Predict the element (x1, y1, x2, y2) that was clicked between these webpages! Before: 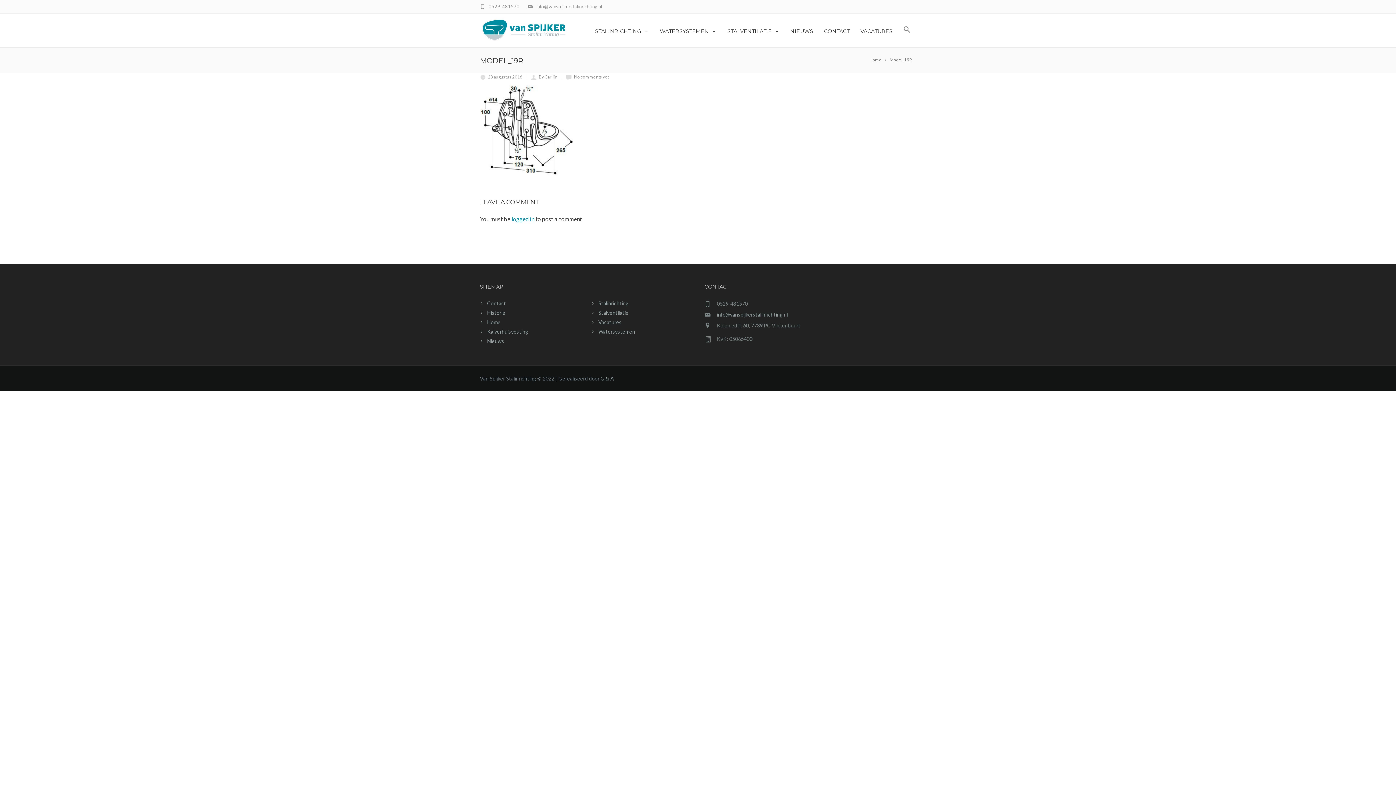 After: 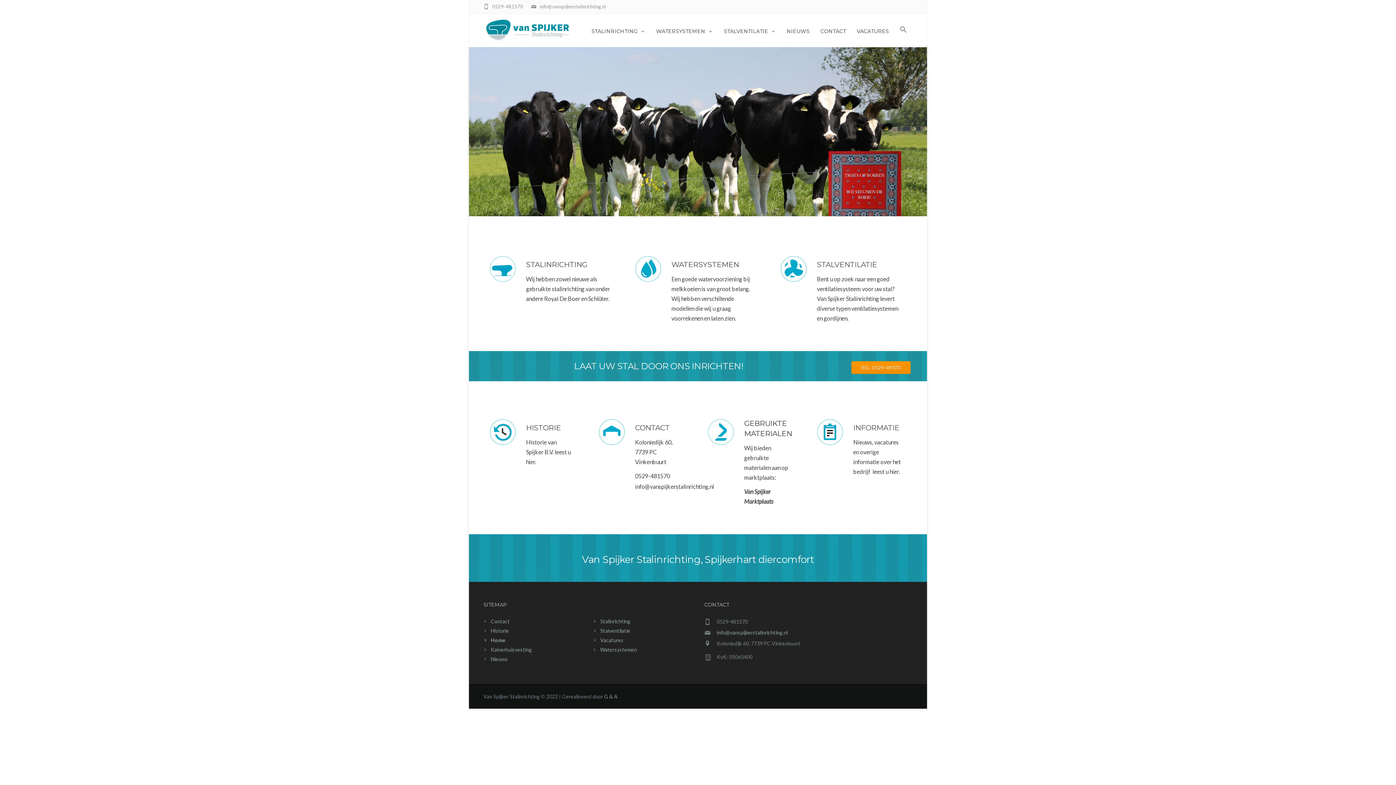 Action: bbox: (480, 319, 500, 325) label: Home